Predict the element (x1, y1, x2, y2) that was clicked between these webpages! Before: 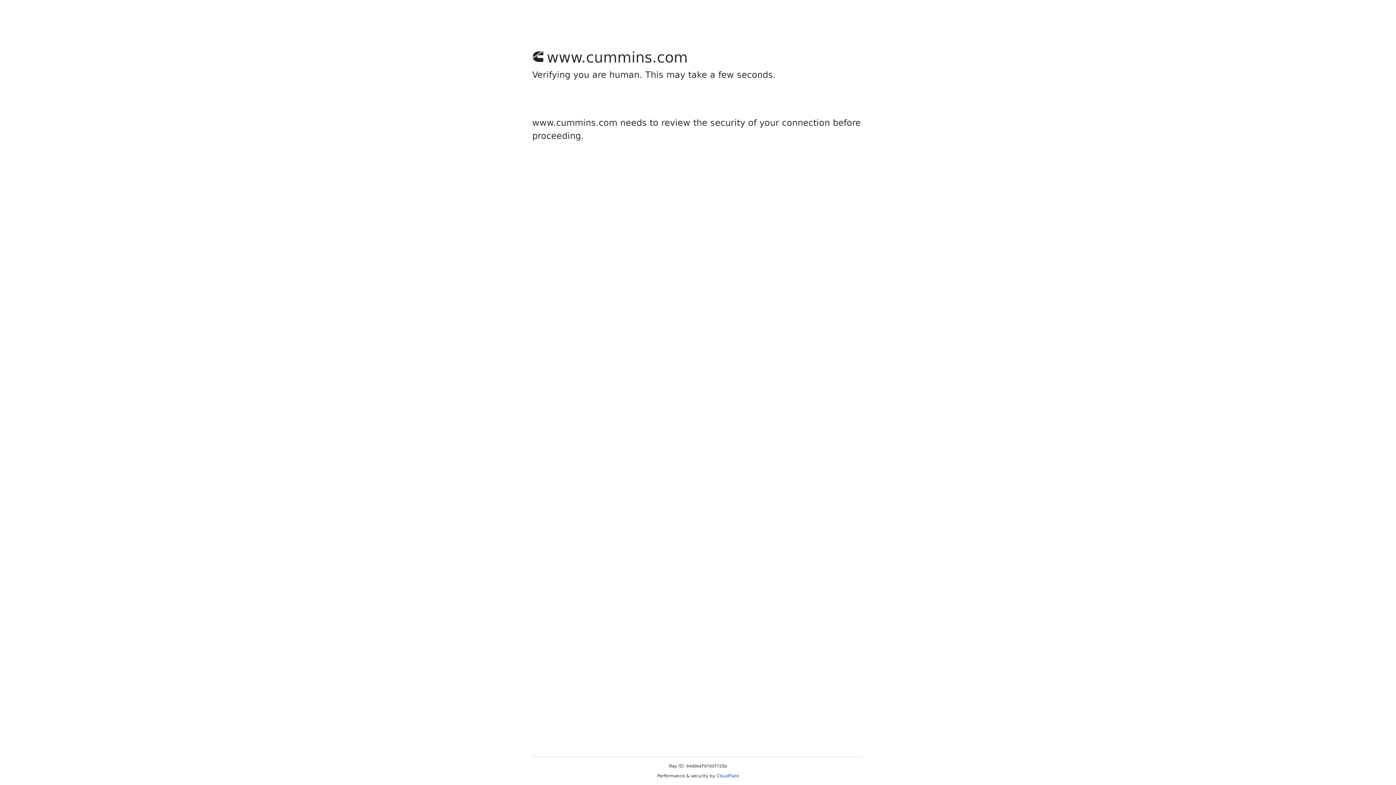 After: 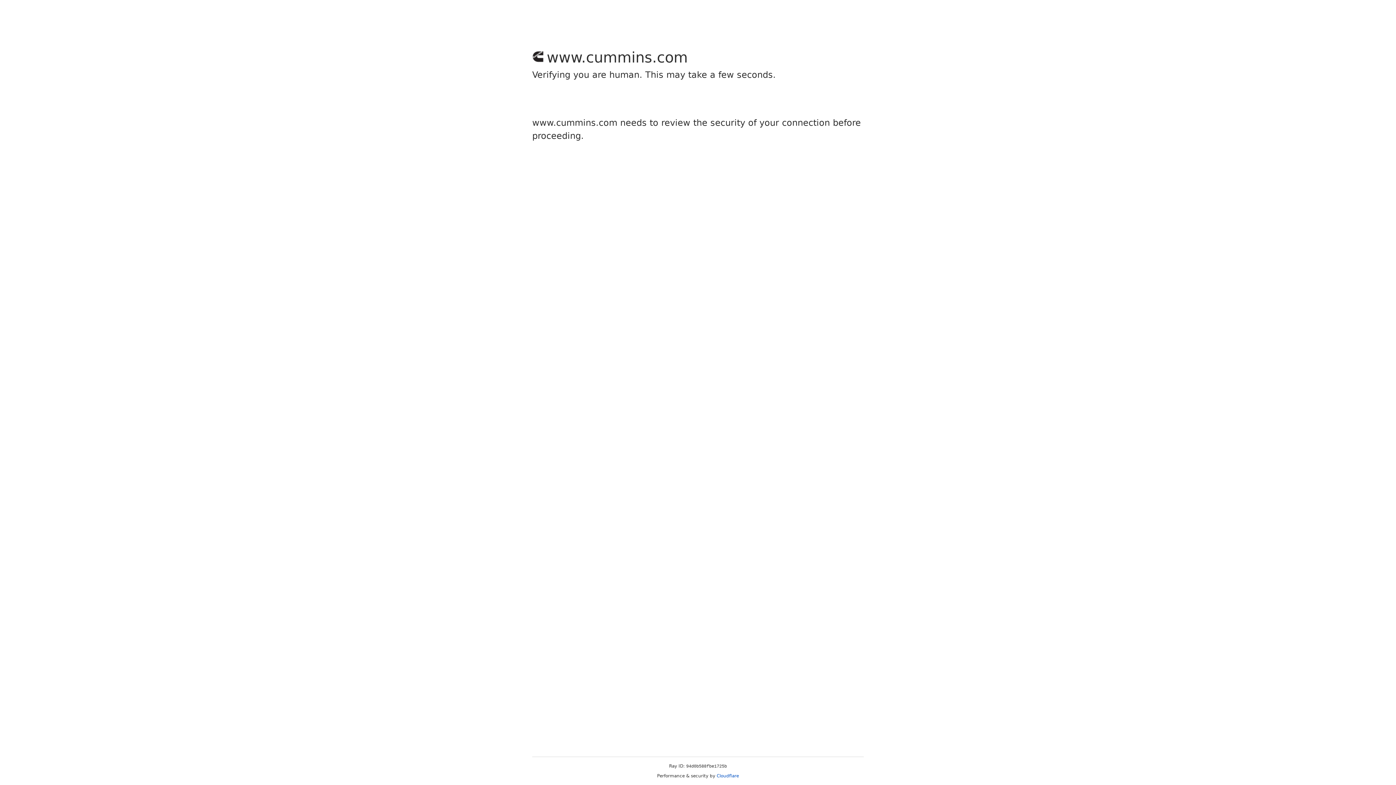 Action: bbox: (716, 773, 739, 778) label: Cloudflare